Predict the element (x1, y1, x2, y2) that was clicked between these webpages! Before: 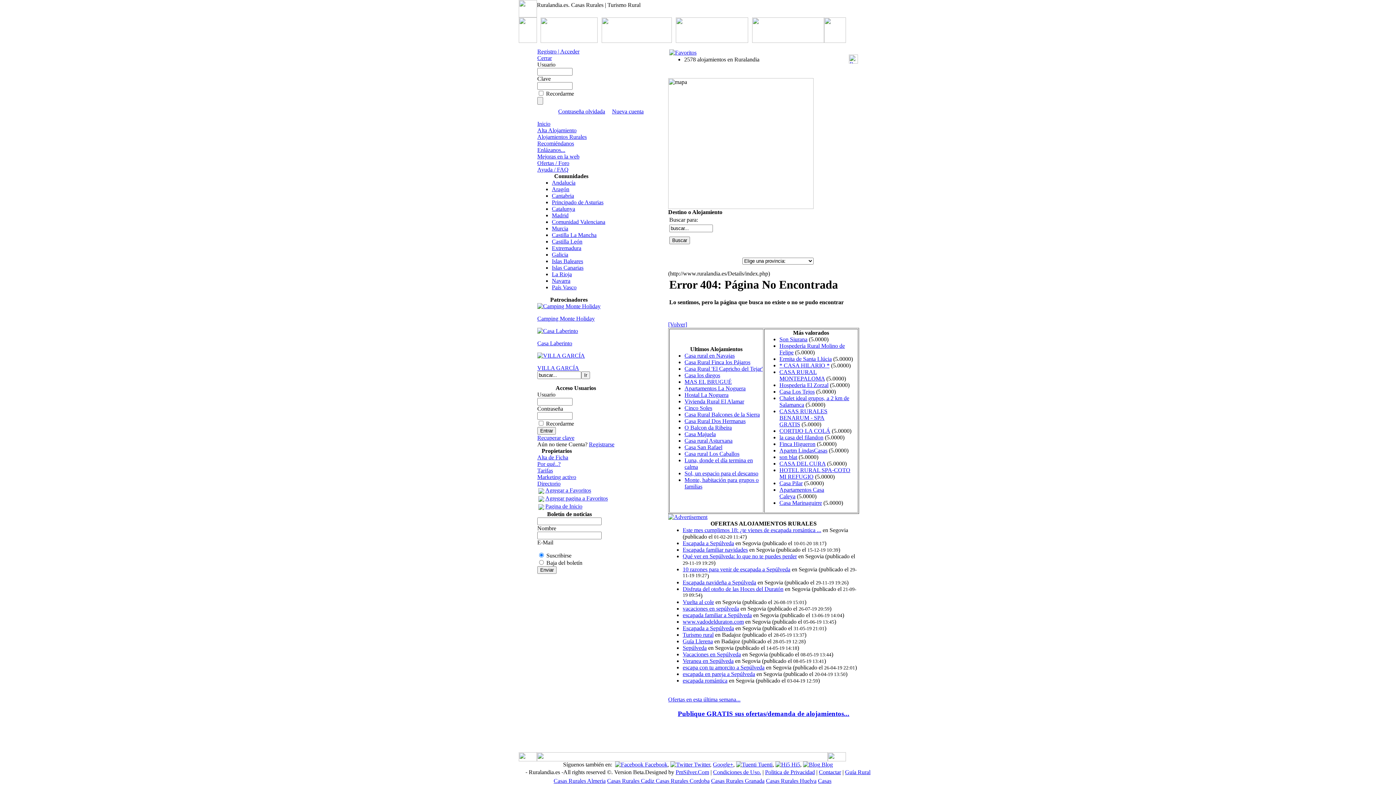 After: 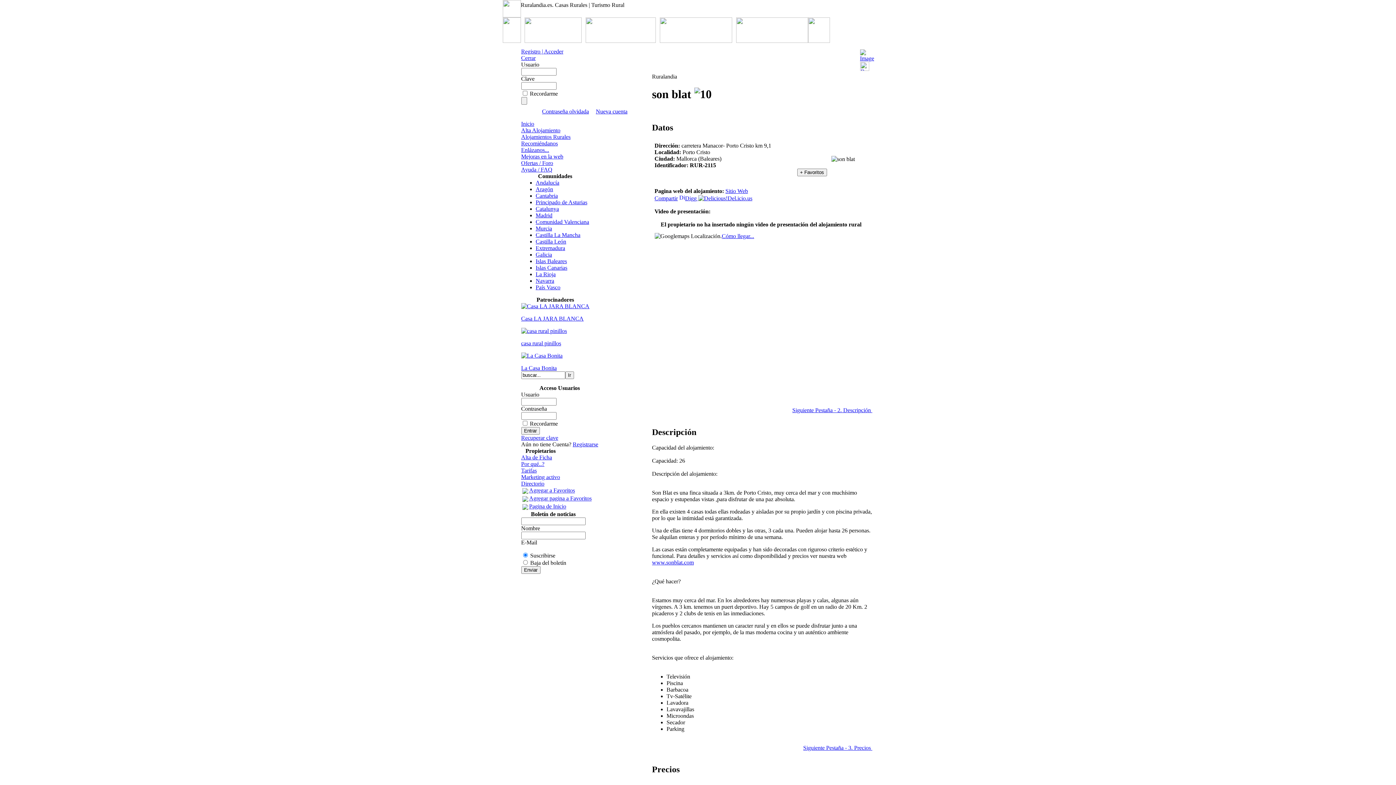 Action: bbox: (779, 454, 797, 460) label: son blat